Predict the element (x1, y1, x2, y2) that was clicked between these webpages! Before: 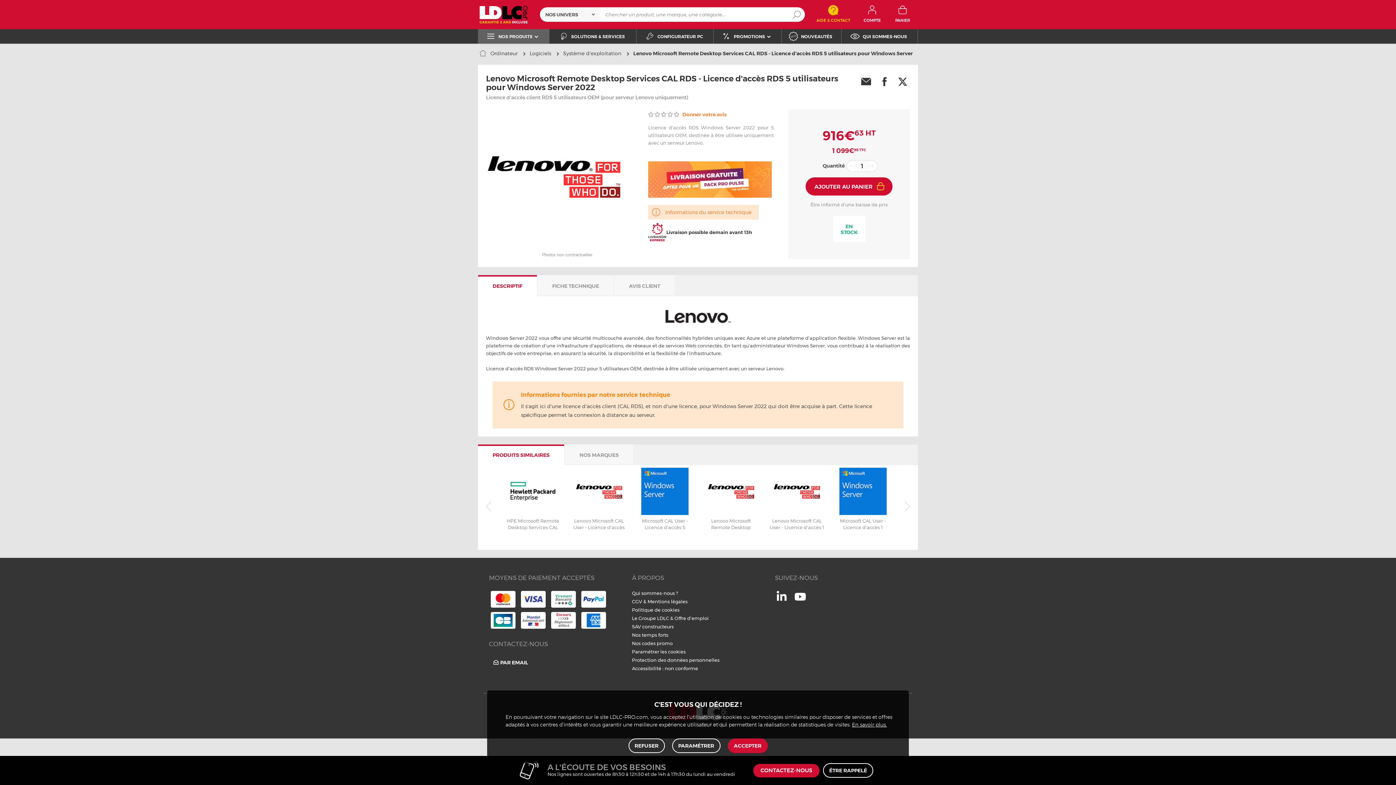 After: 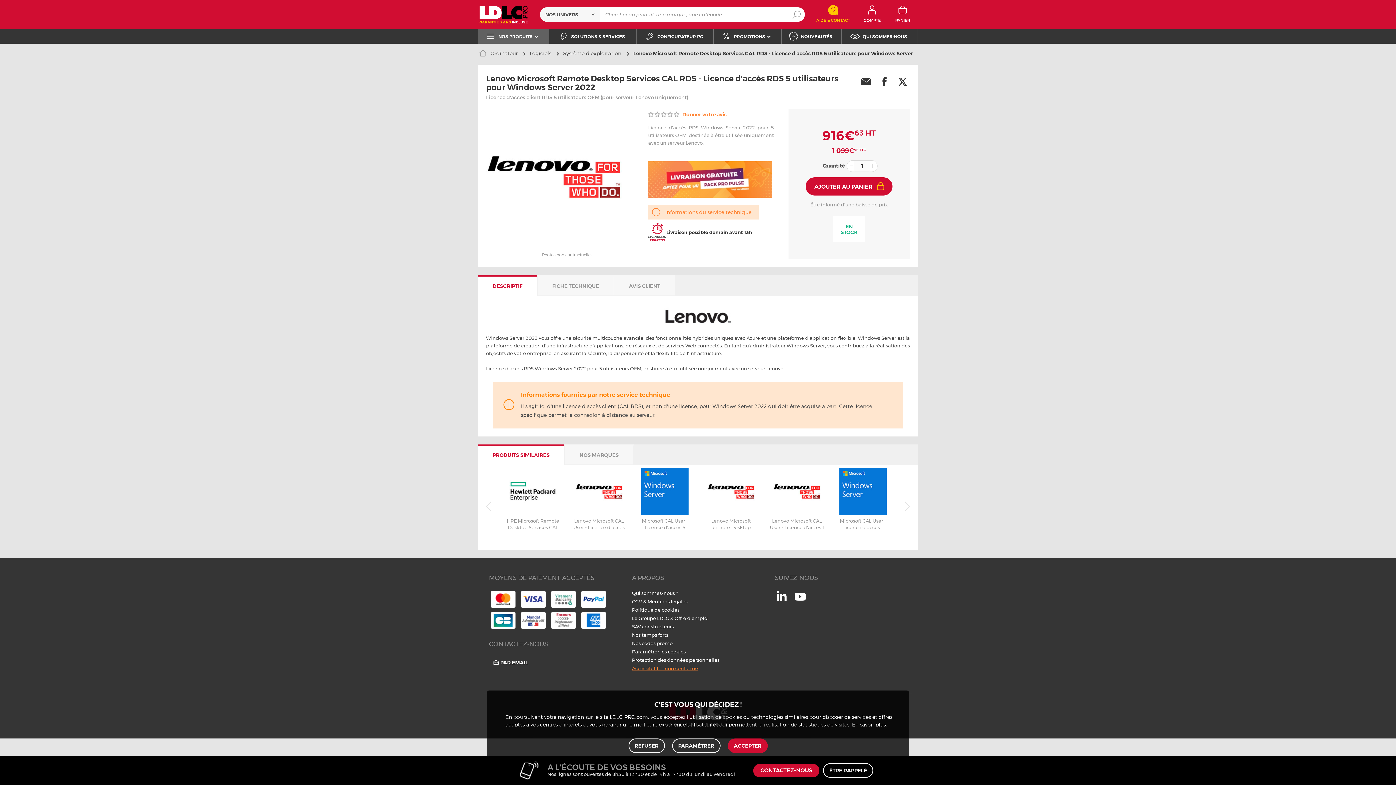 Action: label: Accessibilité : non conforme bbox: (632, 665, 698, 671)